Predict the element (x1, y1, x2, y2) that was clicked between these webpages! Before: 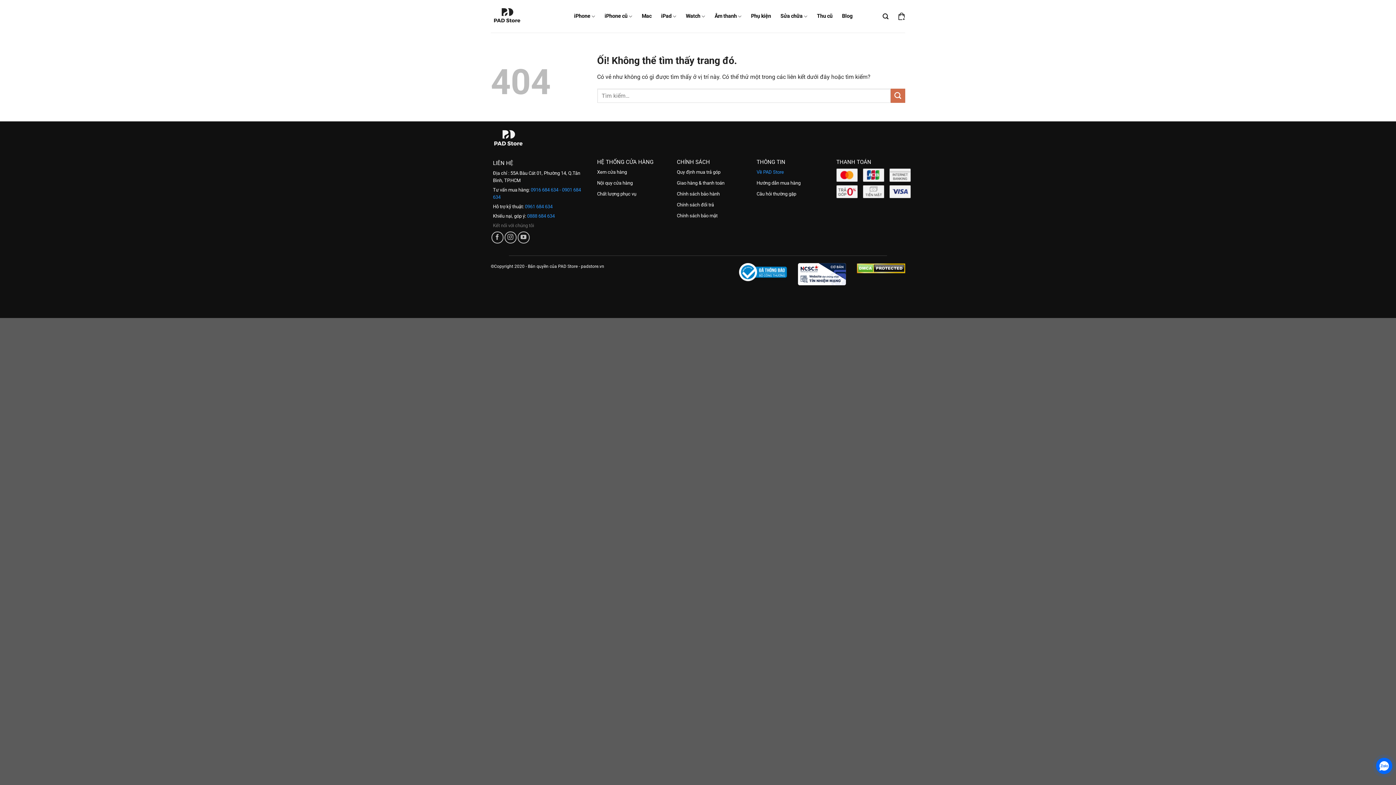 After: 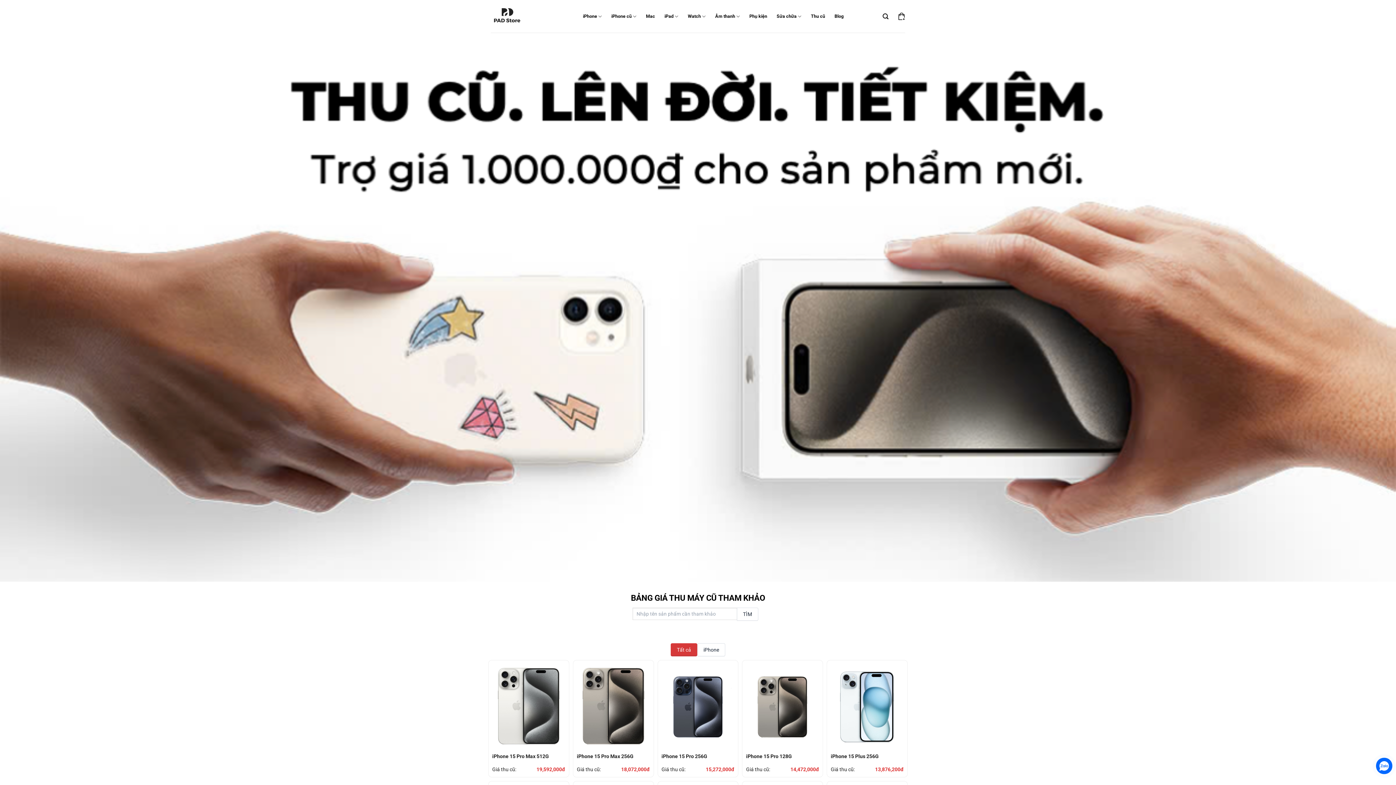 Action: bbox: (817, 9, 832, 22) label: Thu cũ